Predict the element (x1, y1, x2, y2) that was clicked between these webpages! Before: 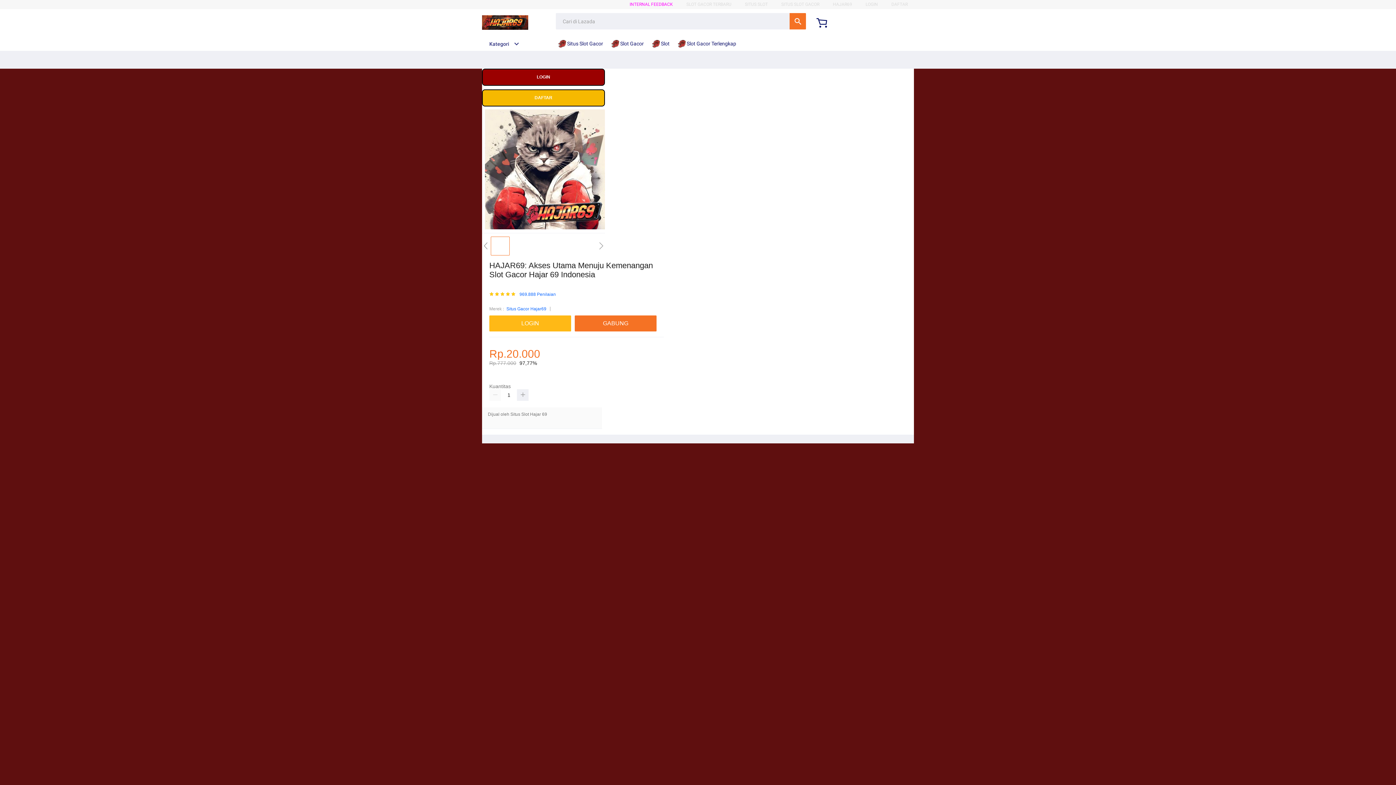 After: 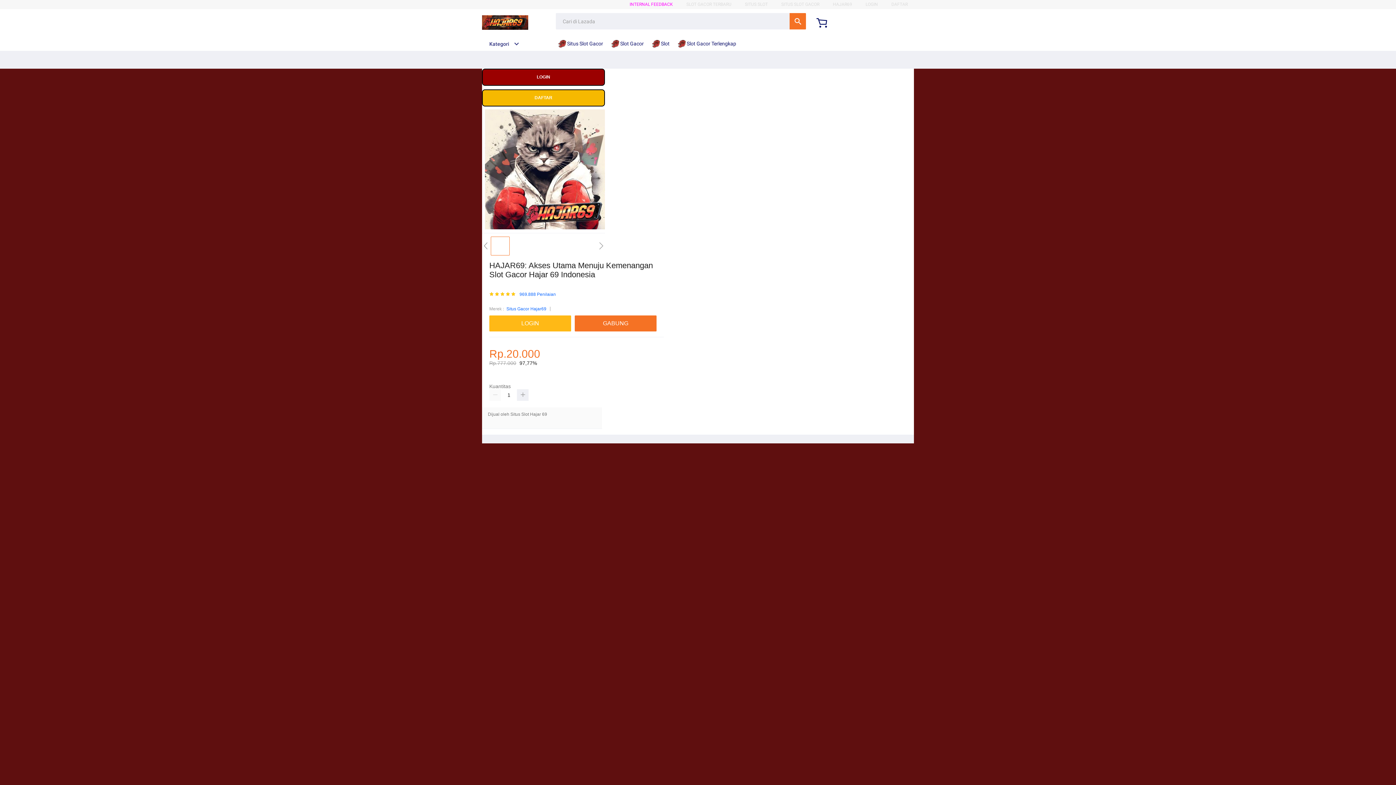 Action: bbox: (482, 15, 528, 30)